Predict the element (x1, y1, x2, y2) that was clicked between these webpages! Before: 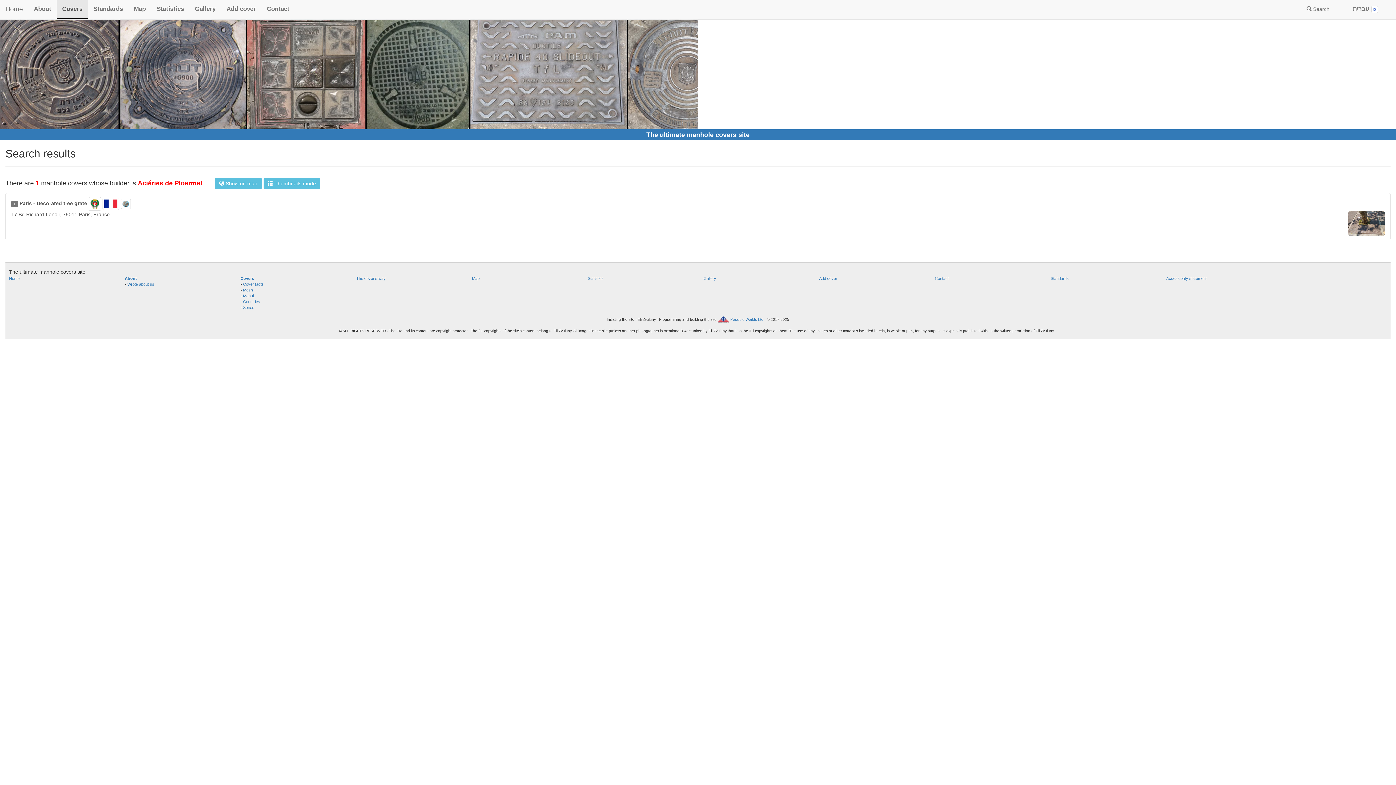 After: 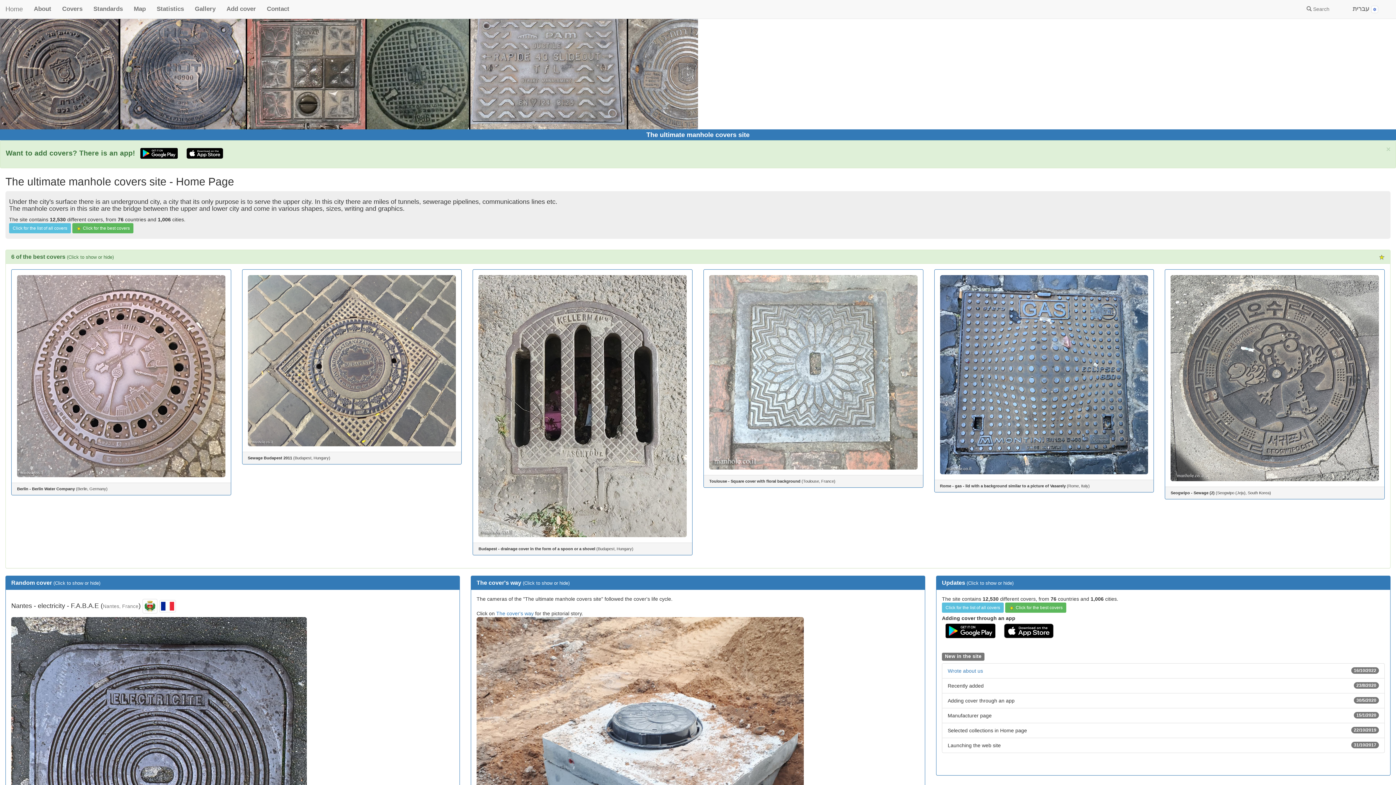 Action: bbox: (646, 131, 749, 138) label: The ultimate manhole covers site